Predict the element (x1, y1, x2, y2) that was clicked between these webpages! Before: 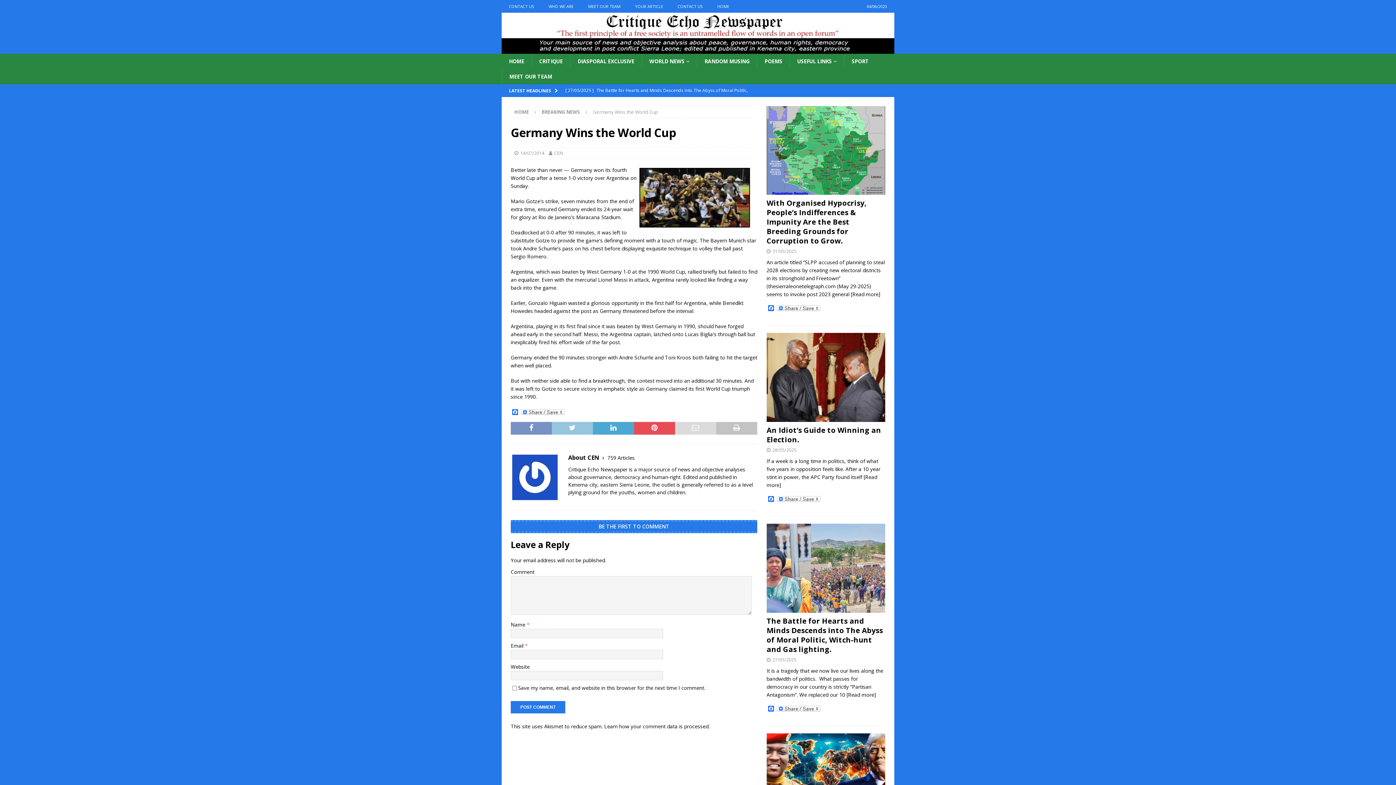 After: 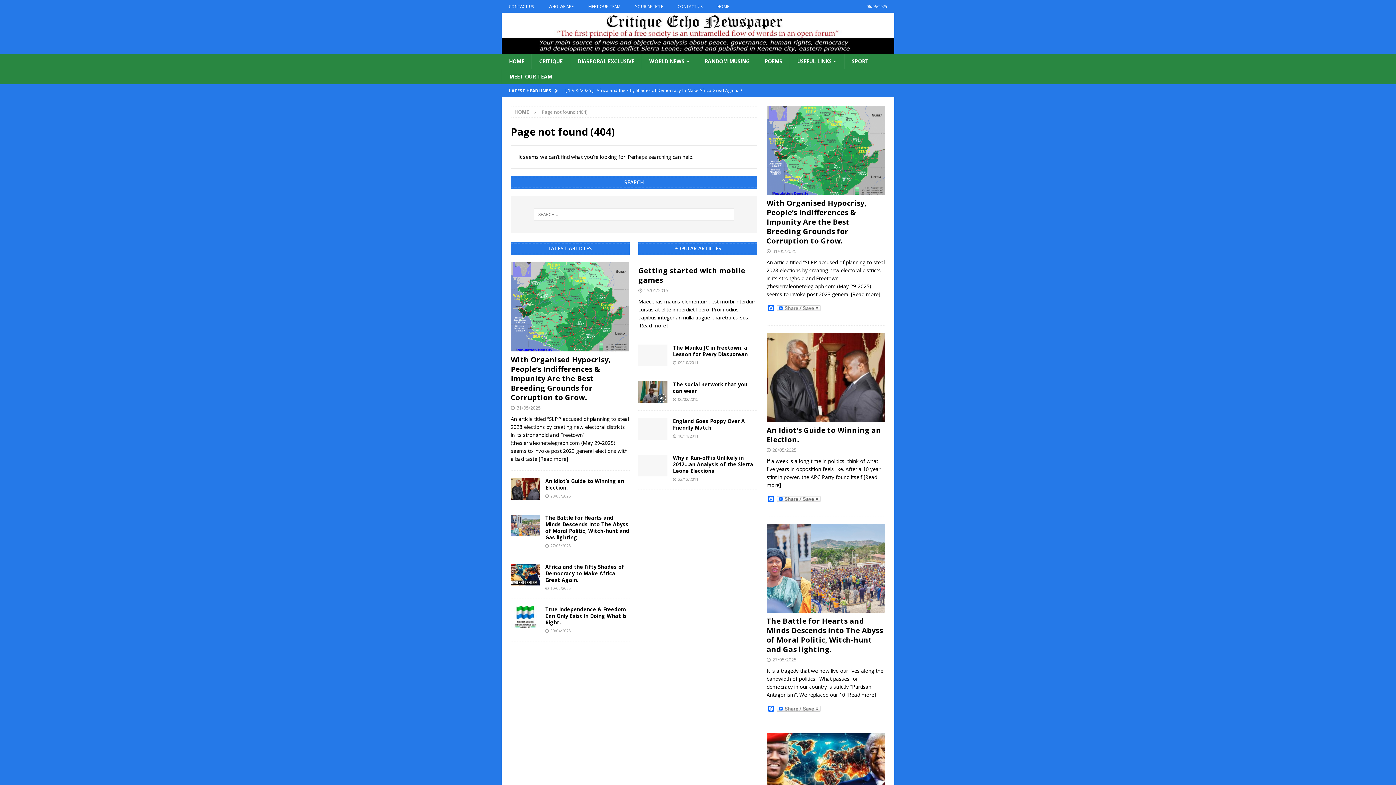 Action: label: MEET OUR TEAM bbox: (581, 0, 628, 12)